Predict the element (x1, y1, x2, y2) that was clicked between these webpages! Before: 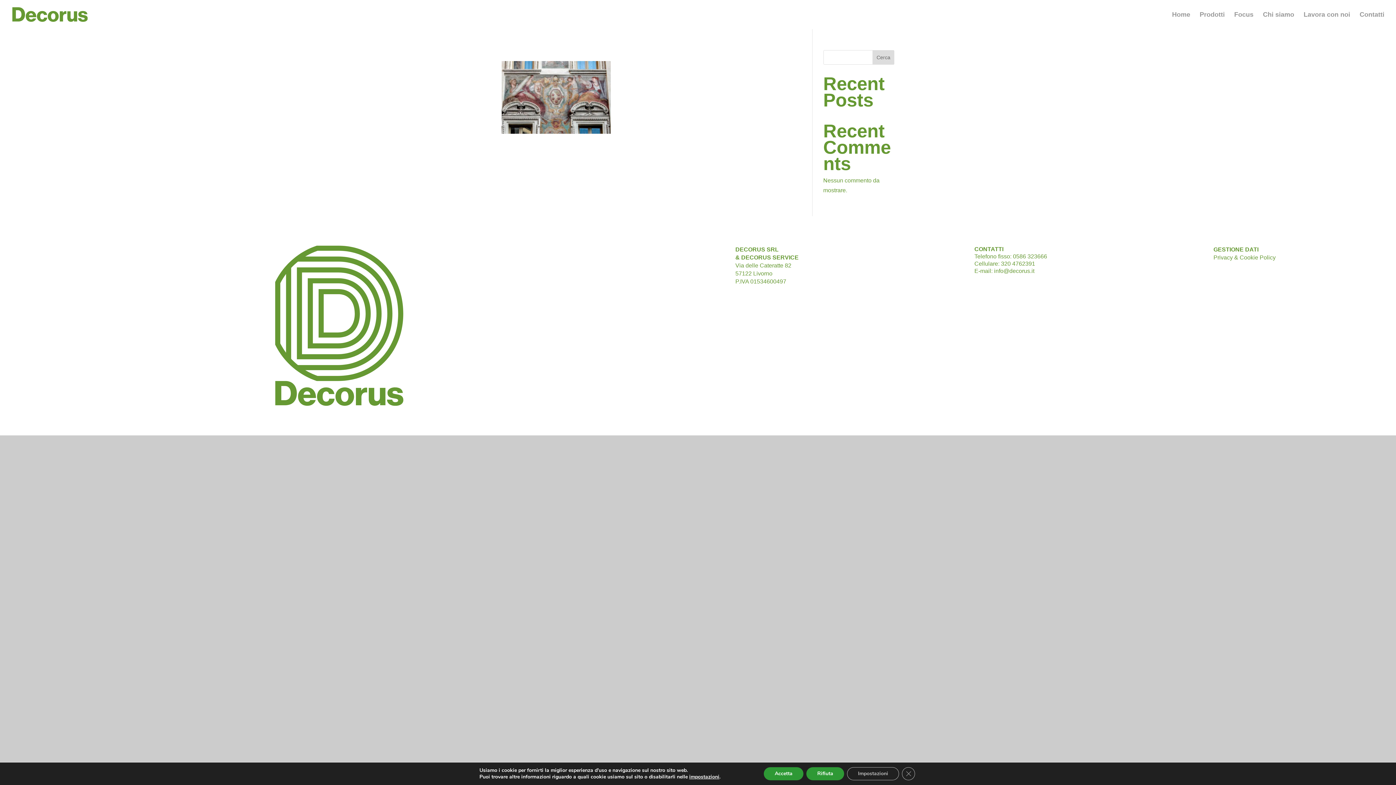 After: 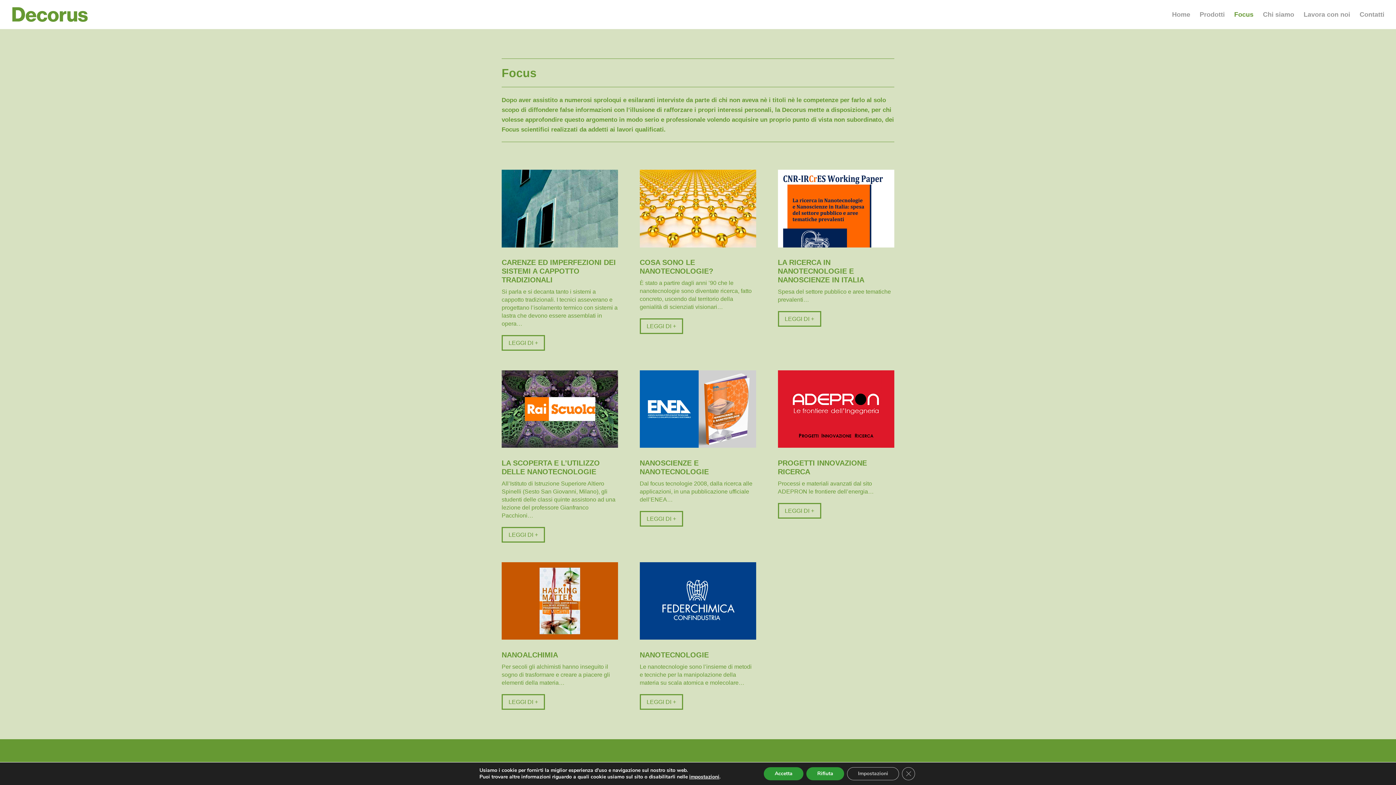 Action: bbox: (1234, 12, 1253, 29) label: Focus